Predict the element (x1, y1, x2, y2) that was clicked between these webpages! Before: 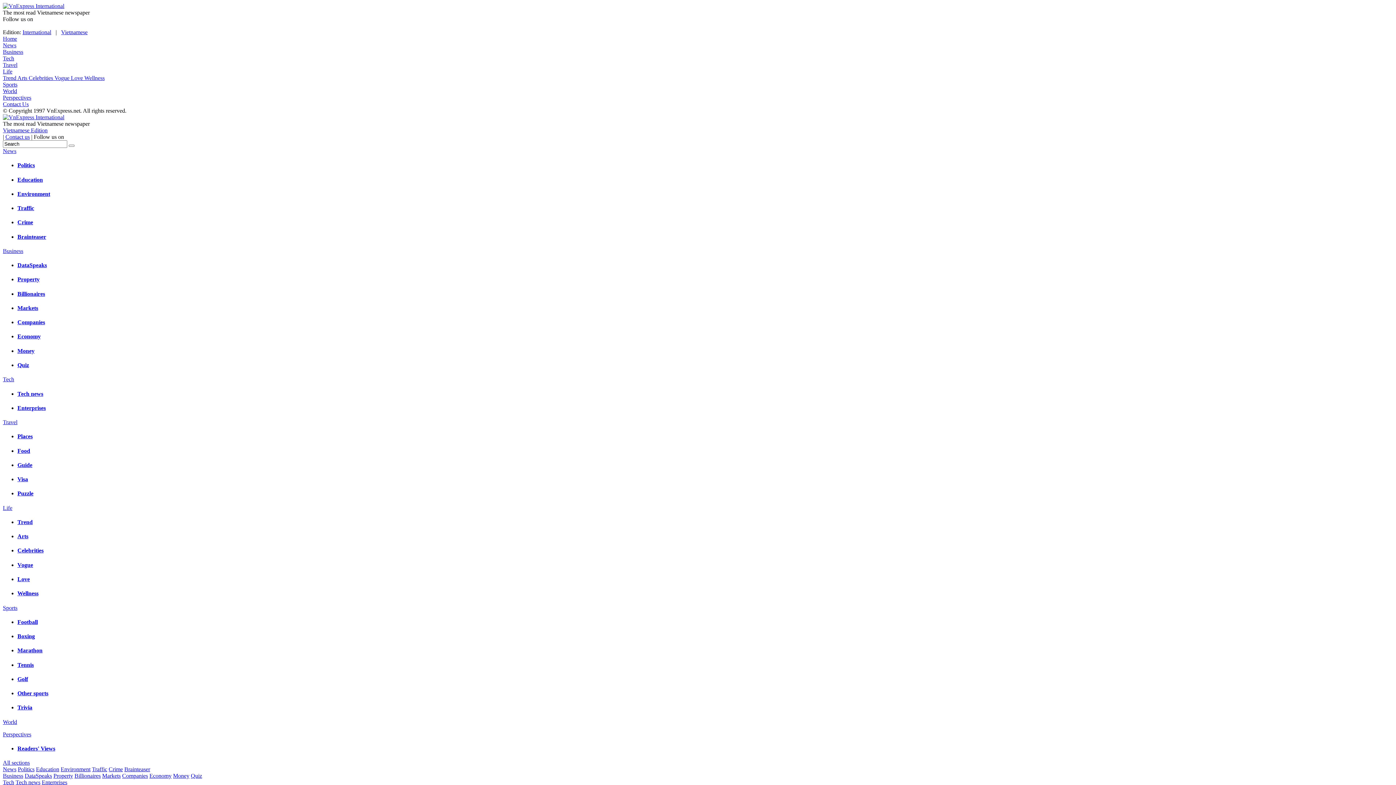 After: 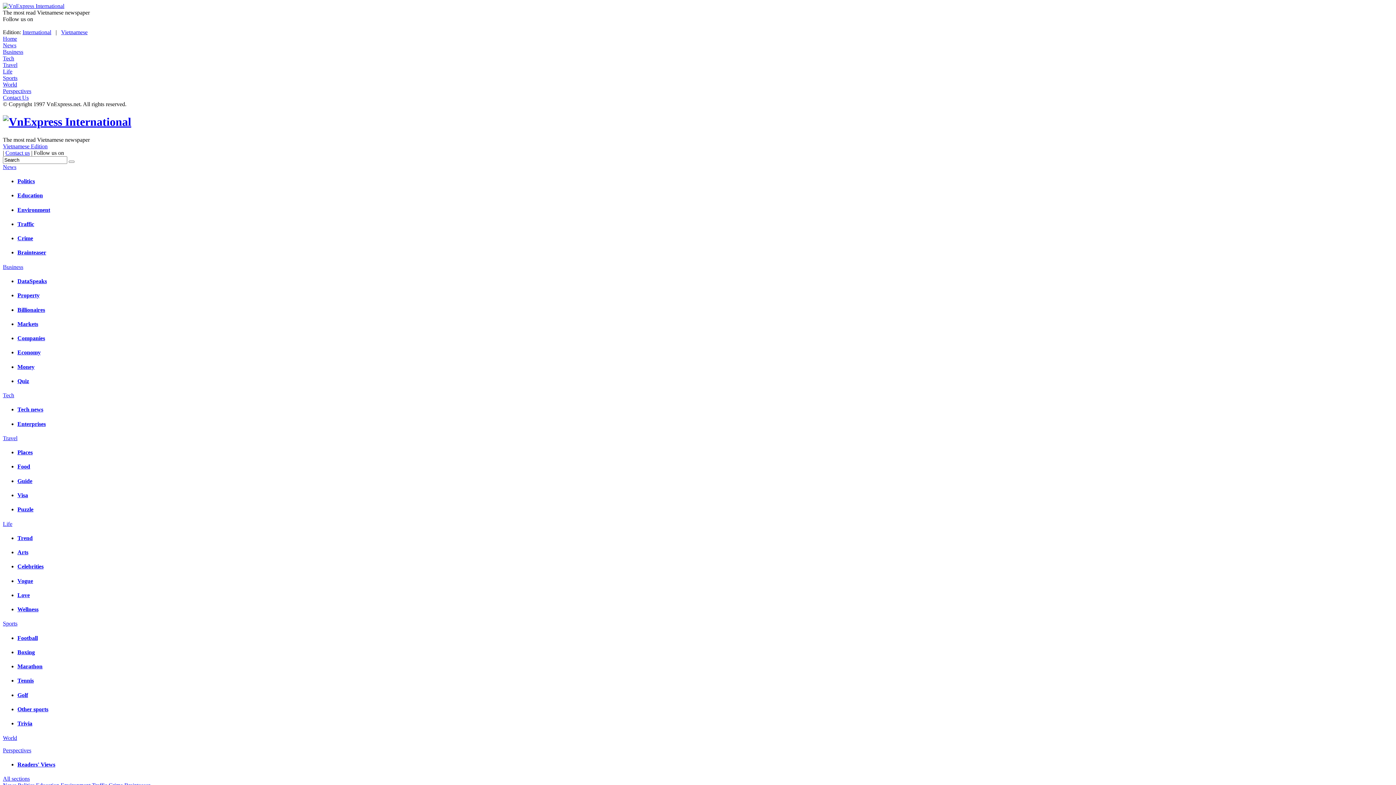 Action: bbox: (2, 2, 64, 9)